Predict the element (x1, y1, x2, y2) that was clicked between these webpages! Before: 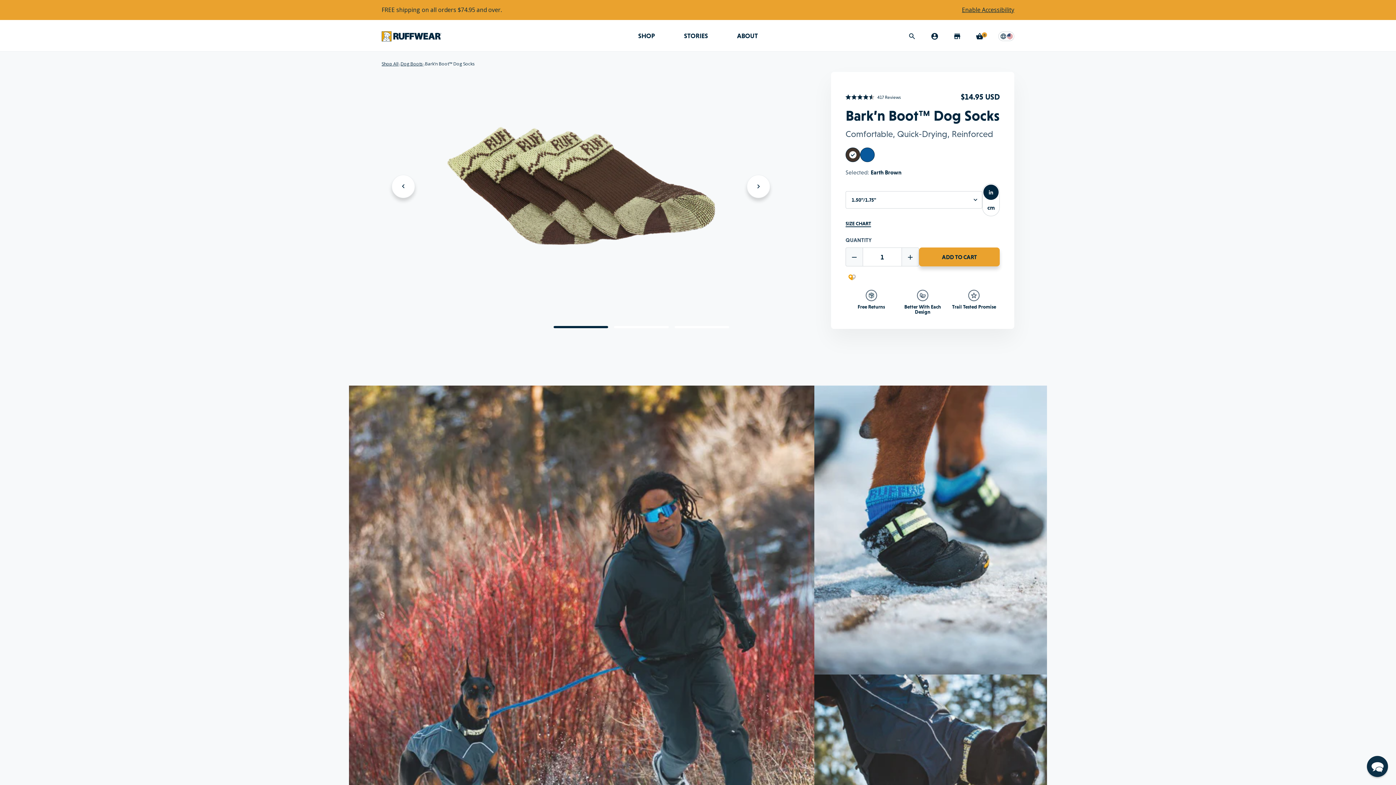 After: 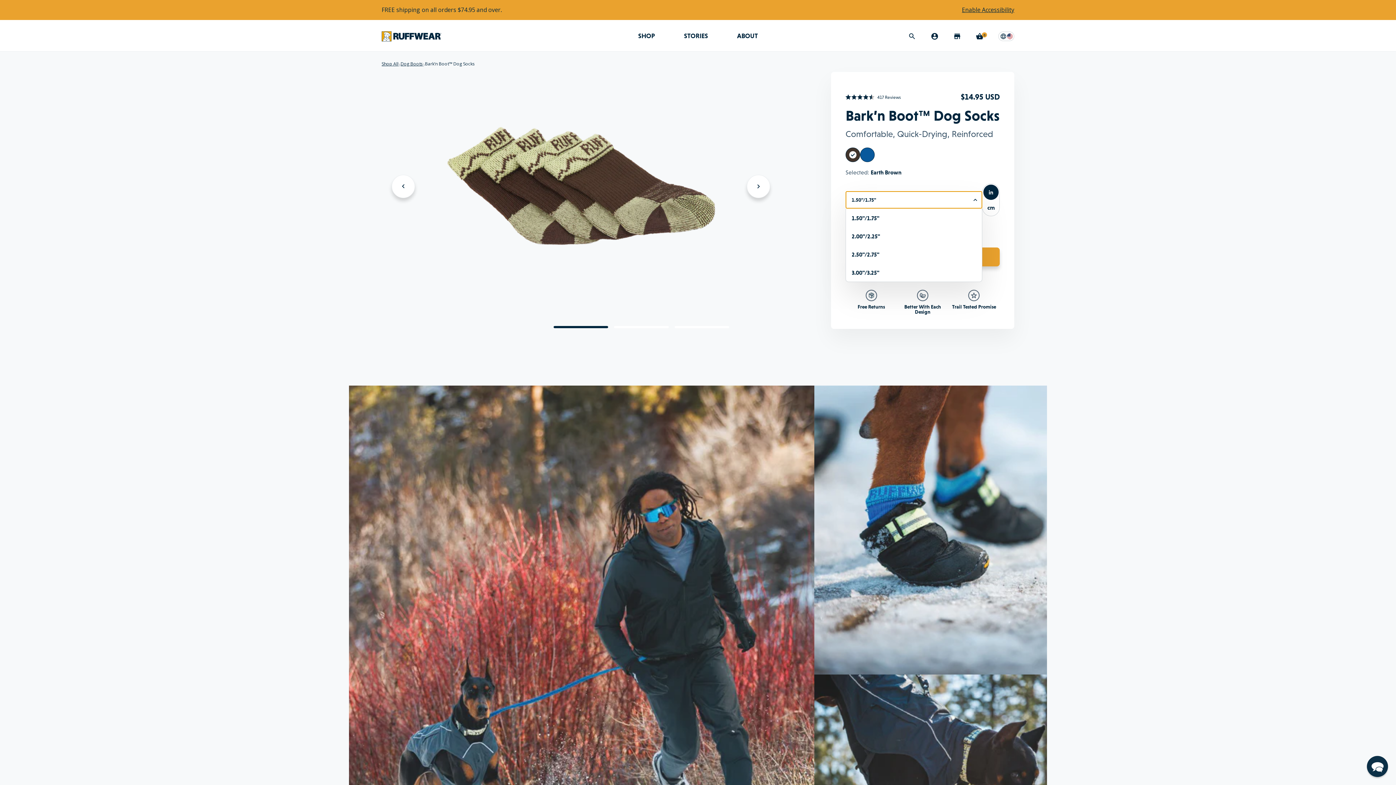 Action: bbox: (845, 191, 982, 208) label: Choose size